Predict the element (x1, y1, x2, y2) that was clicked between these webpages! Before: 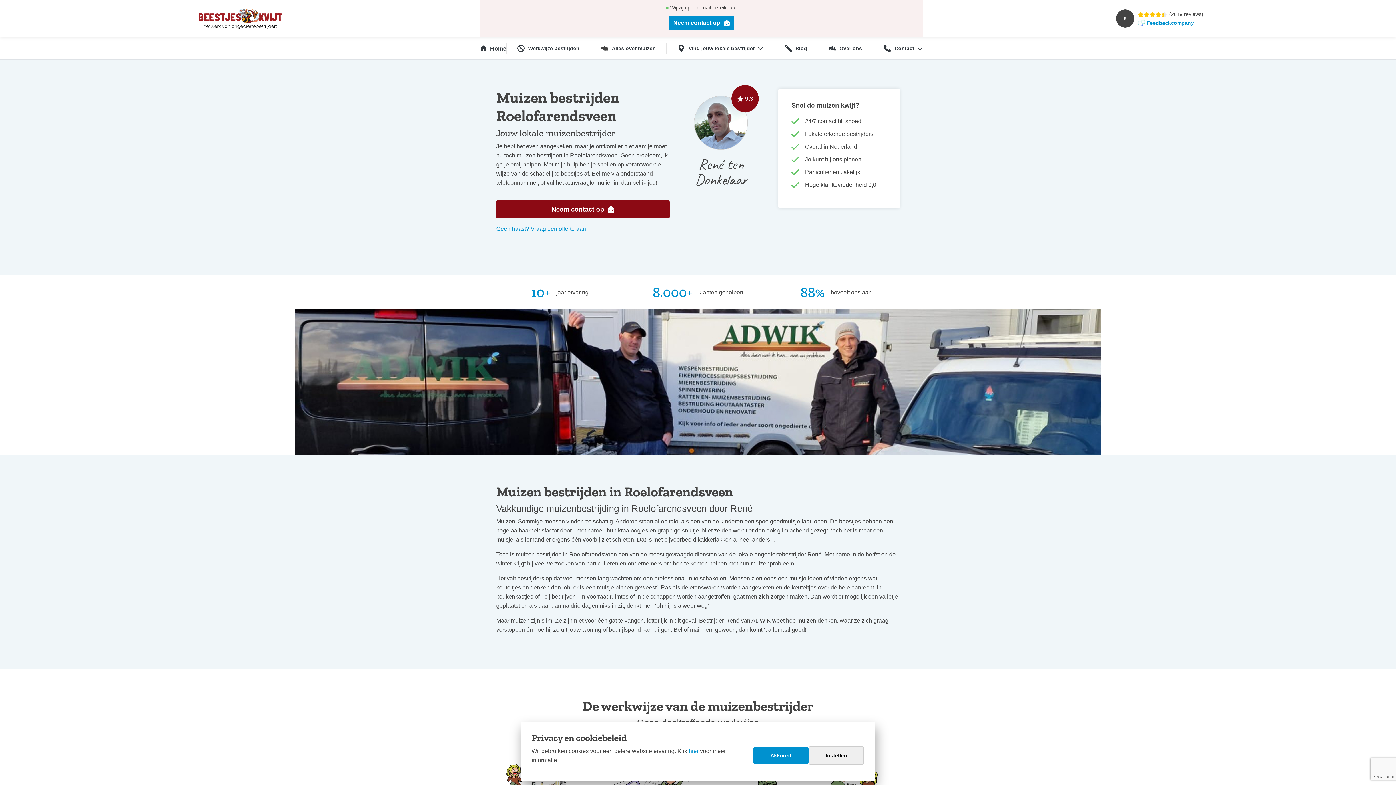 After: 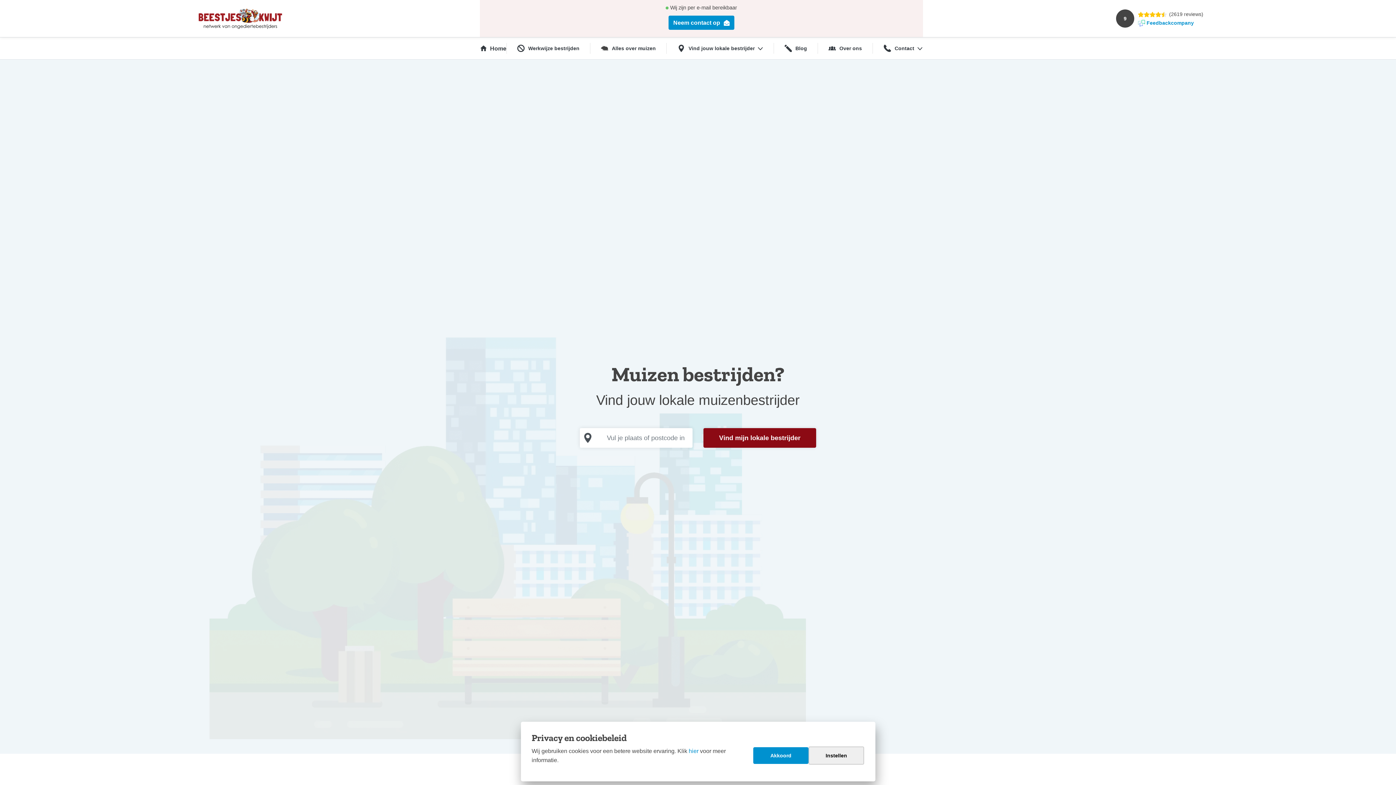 Action: label: Home bbox: (480, 42, 506, 53)